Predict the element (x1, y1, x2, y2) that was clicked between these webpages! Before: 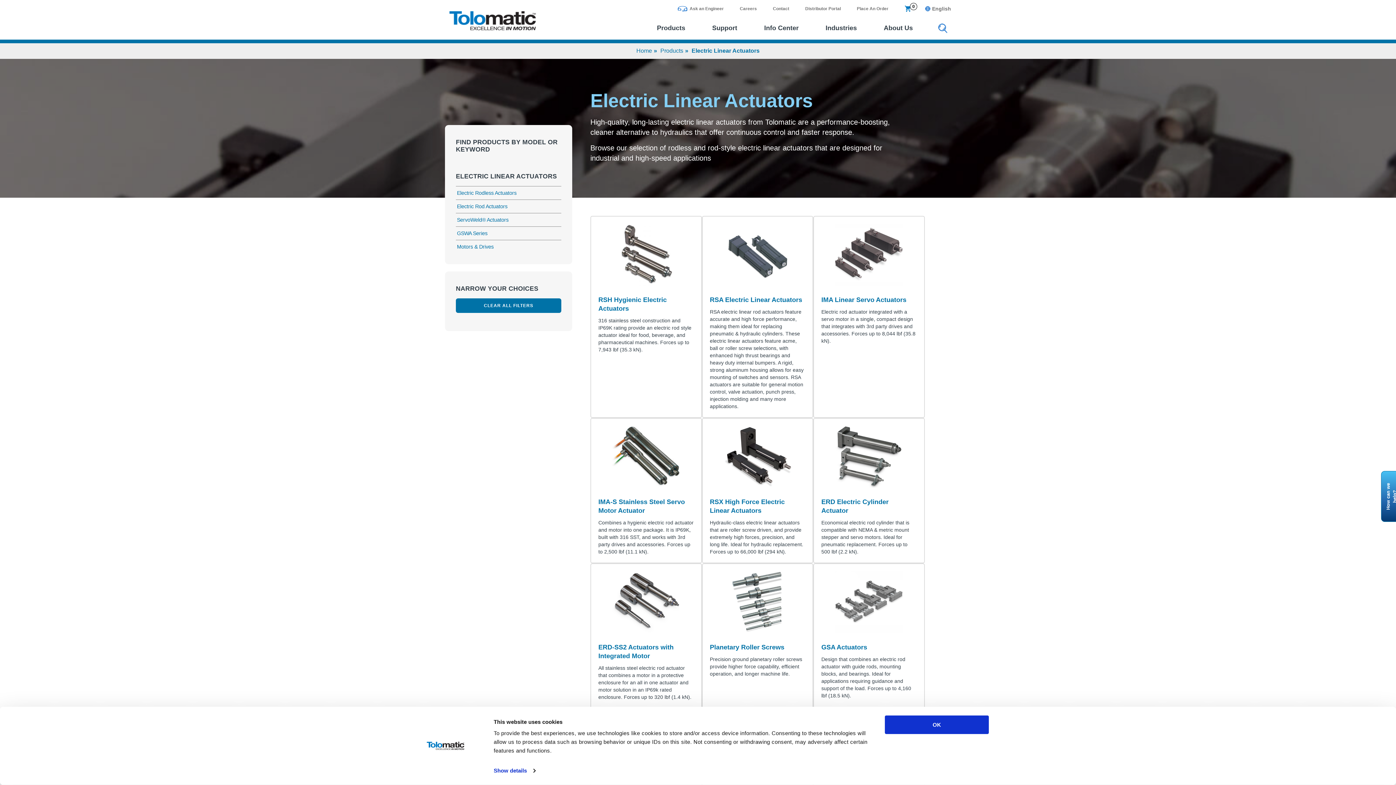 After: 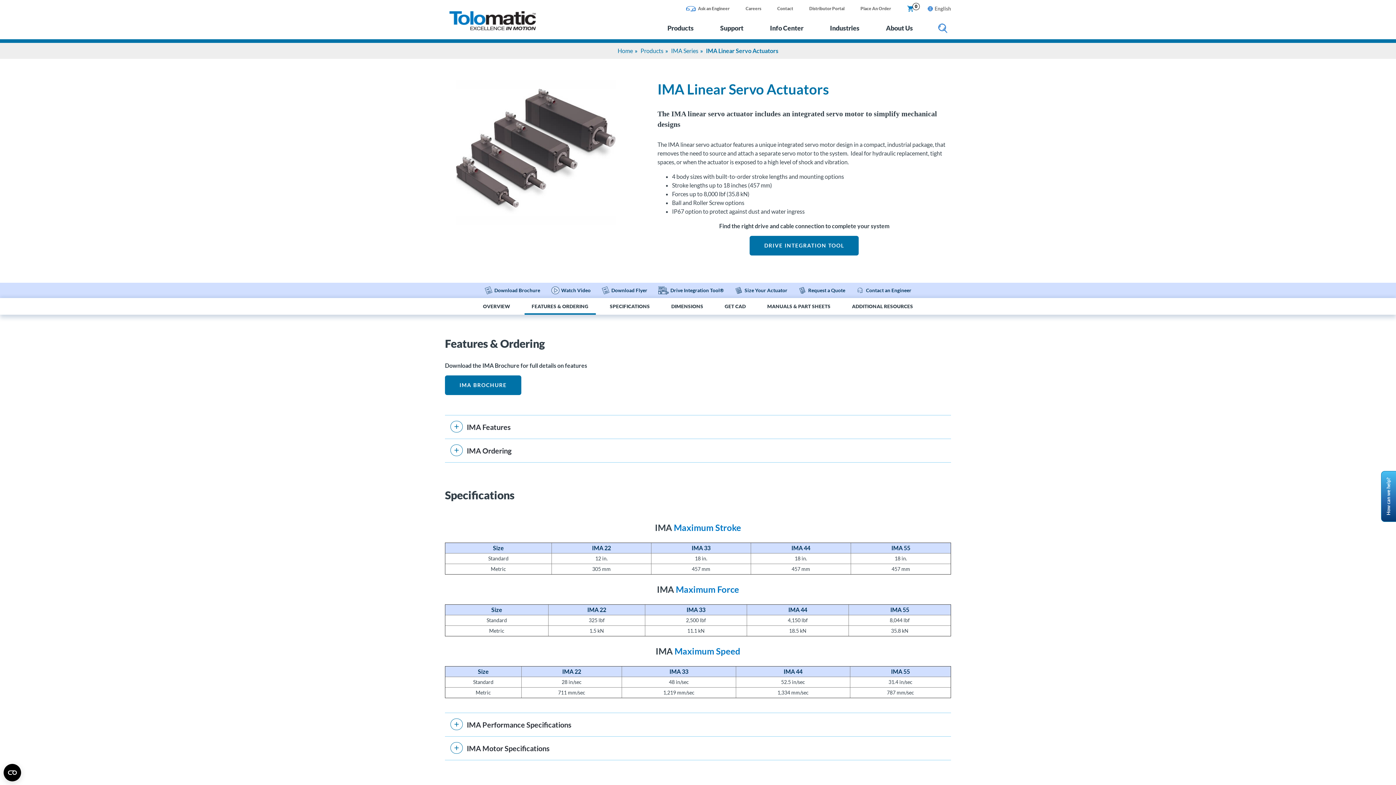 Action: bbox: (821, 295, 906, 304) label: IMA Linear Servo Actuators